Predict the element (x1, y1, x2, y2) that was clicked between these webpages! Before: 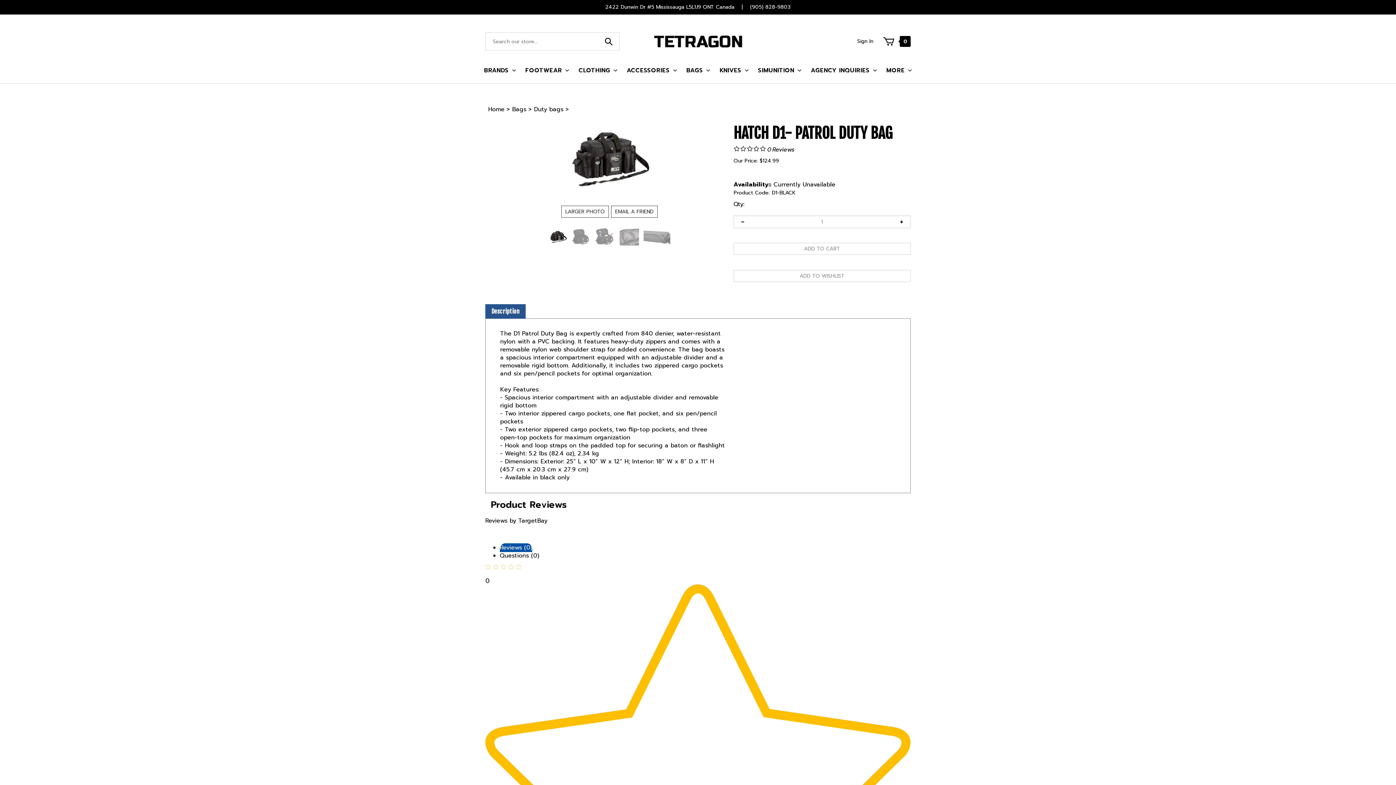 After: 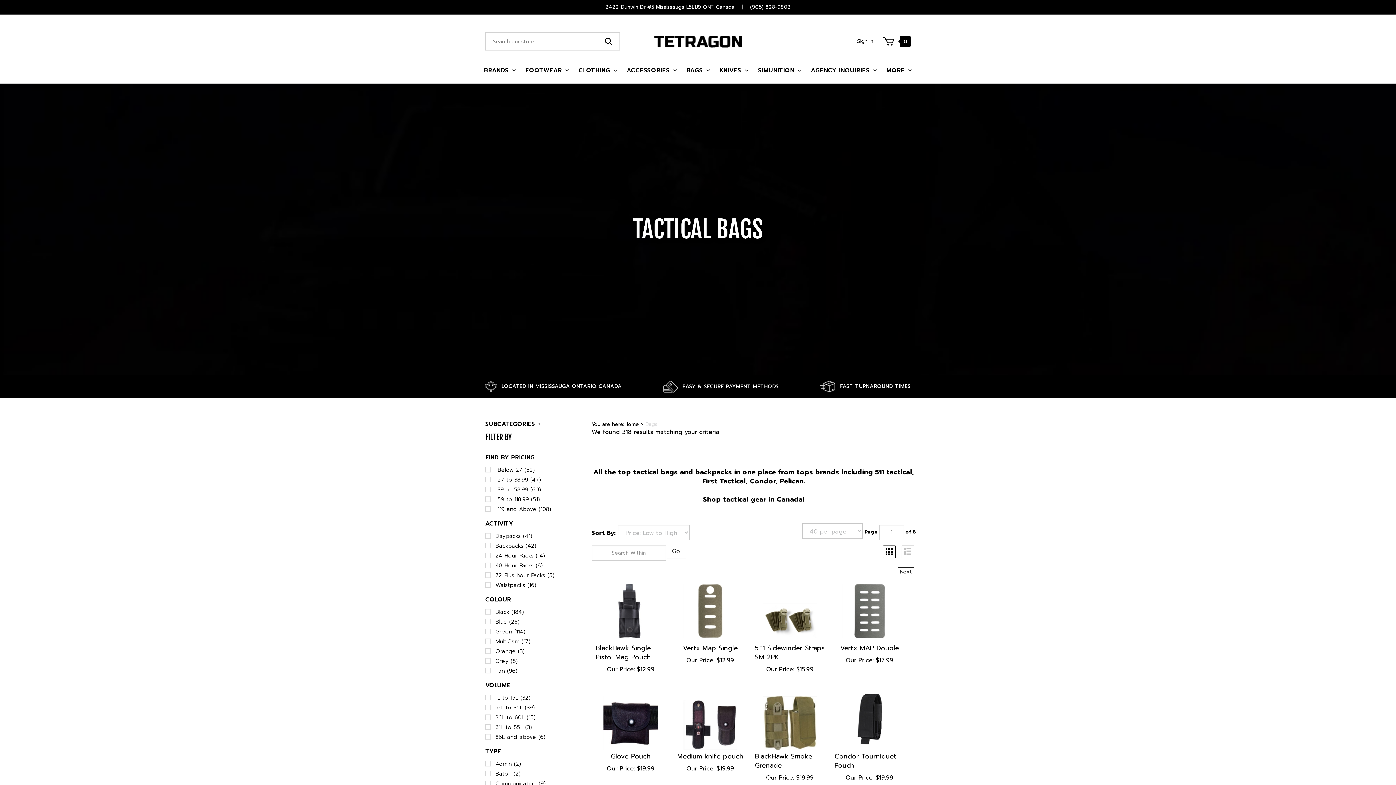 Action: bbox: (681, 57, 715, 83) label: BAGS